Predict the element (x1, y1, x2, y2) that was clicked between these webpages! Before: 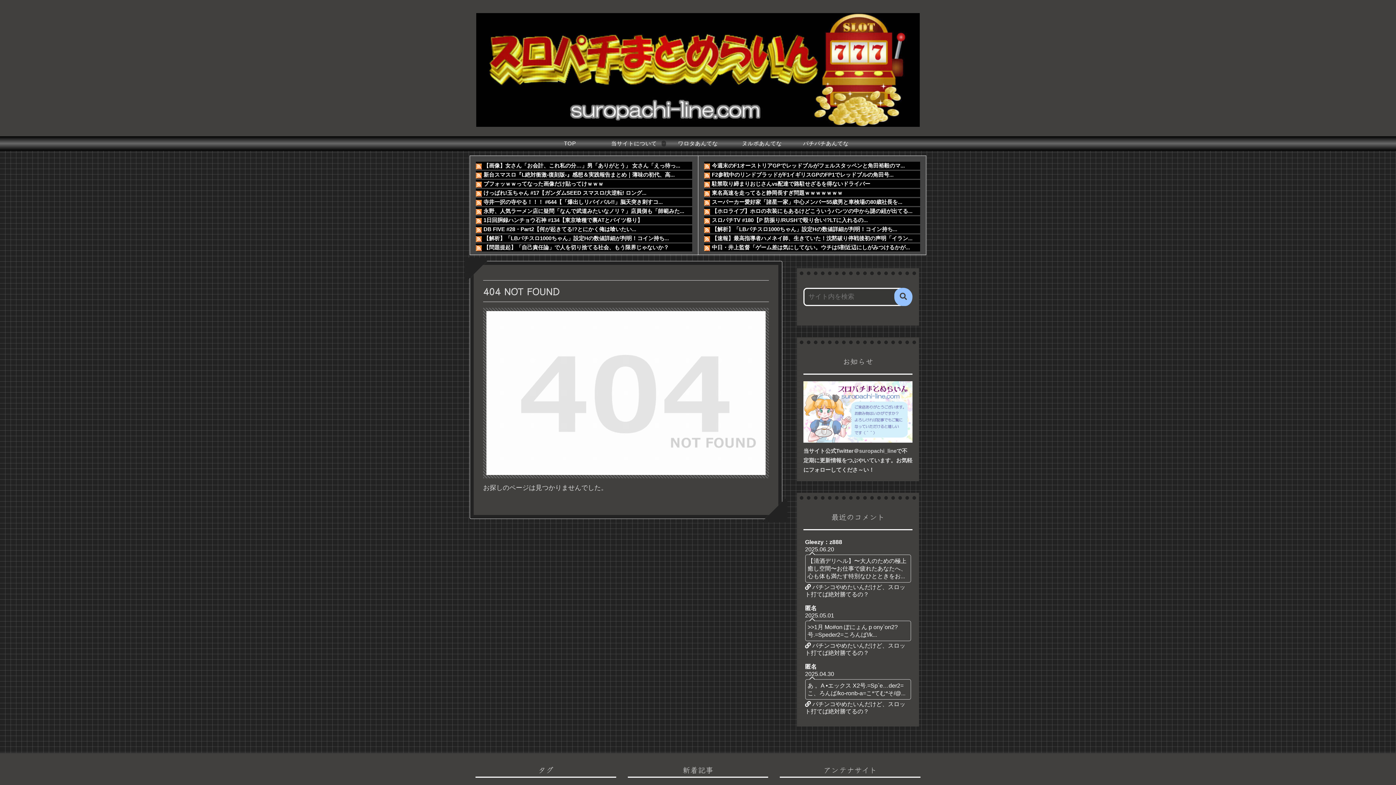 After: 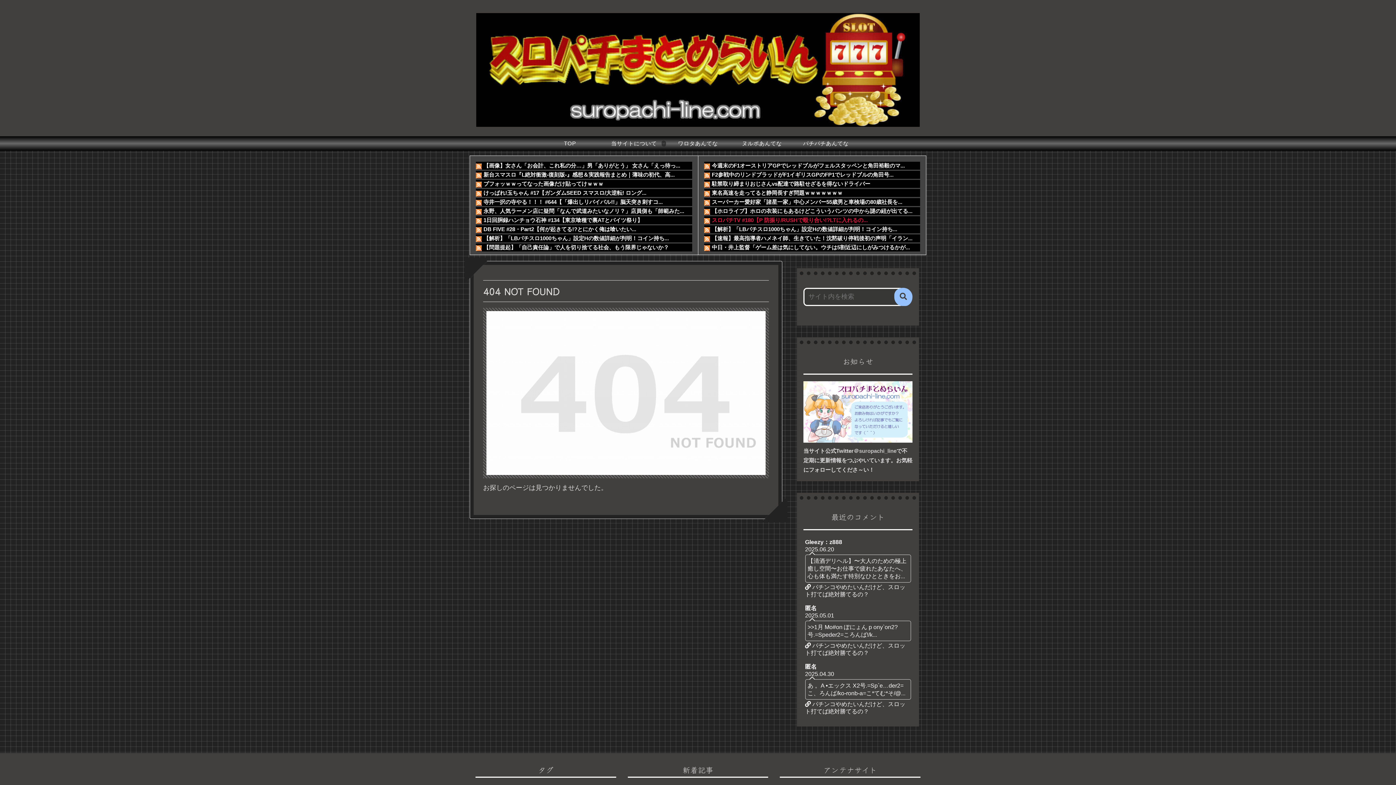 Action: label: スロパチTV #180【P 防振り/RUSHで殴り合い!?LTに入れるの... bbox: (712, 217, 868, 223)